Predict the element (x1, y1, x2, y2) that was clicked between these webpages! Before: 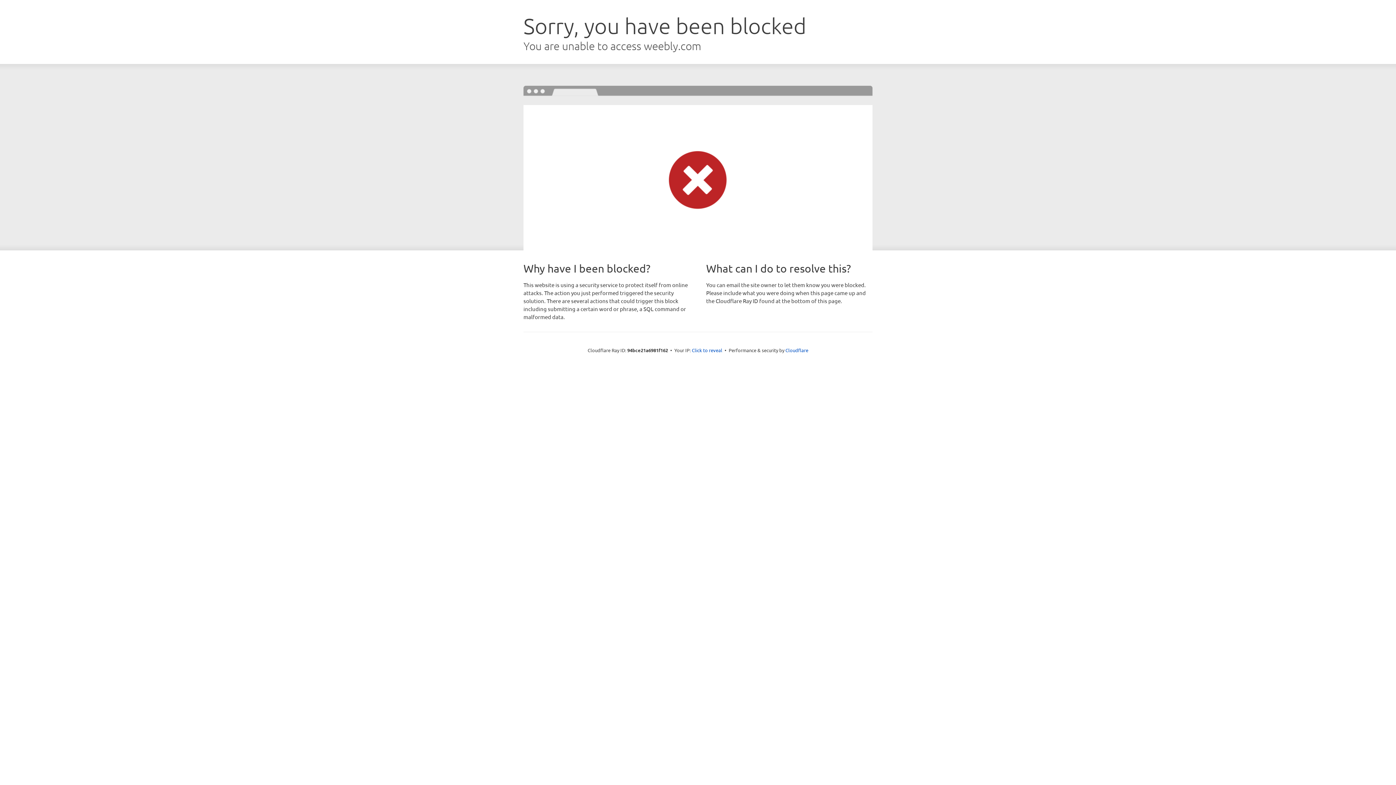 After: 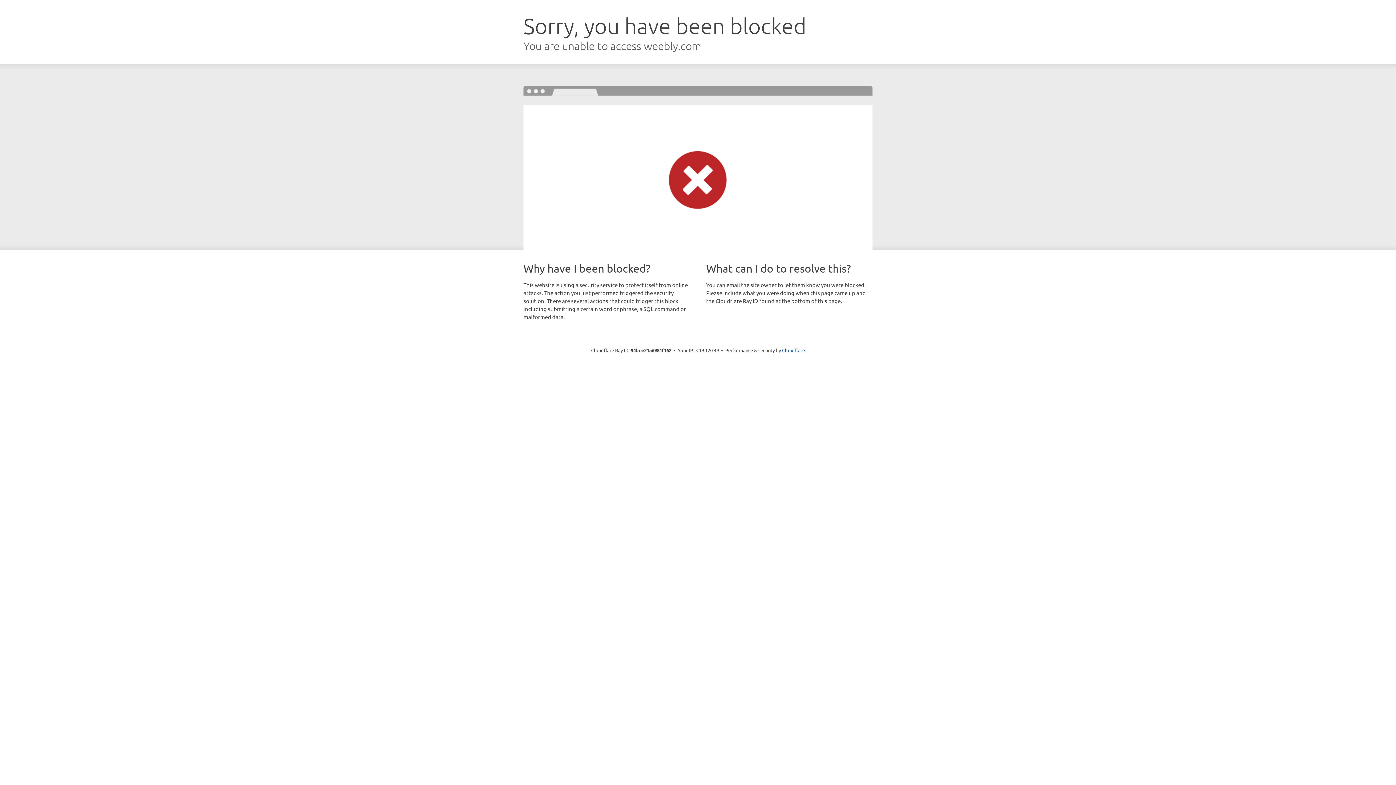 Action: label: Click to reveal bbox: (692, 346, 722, 353)